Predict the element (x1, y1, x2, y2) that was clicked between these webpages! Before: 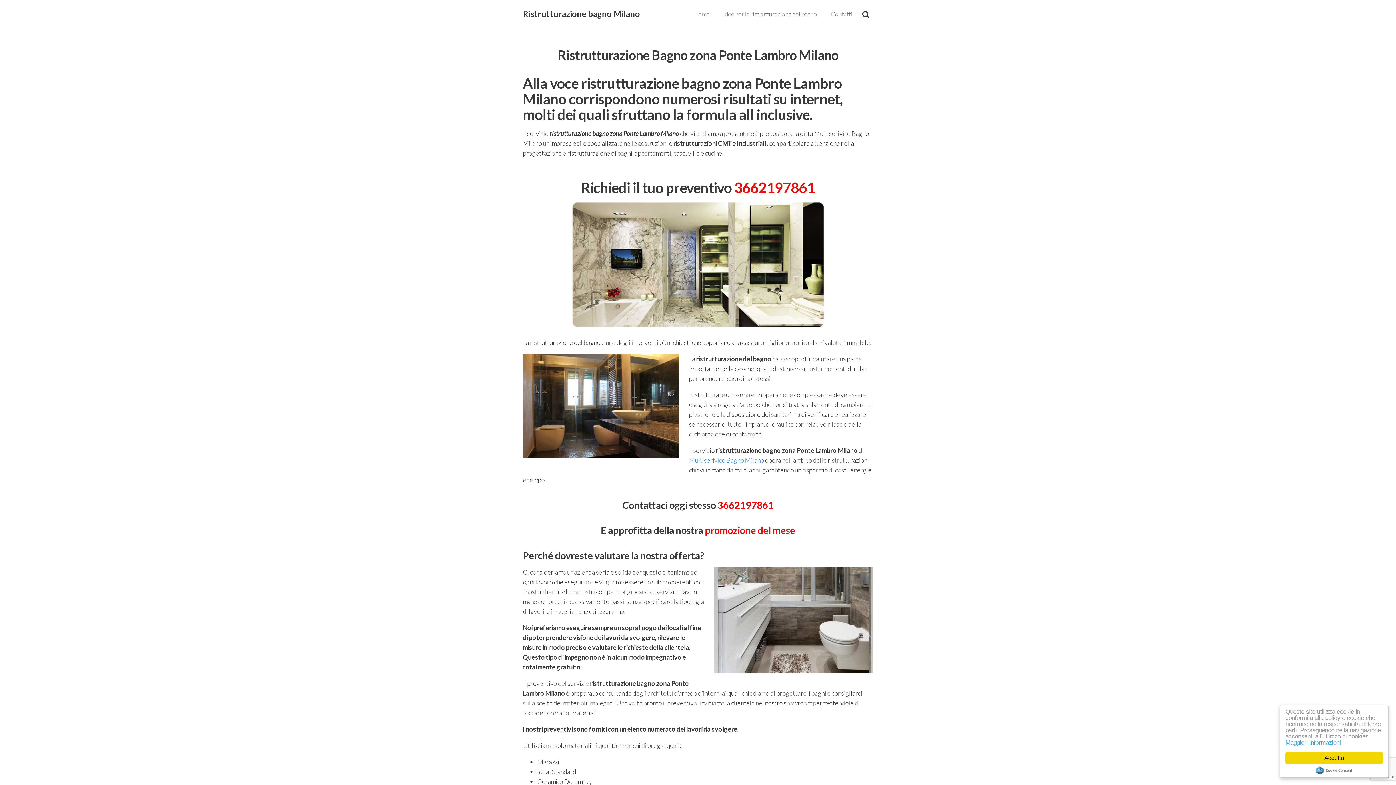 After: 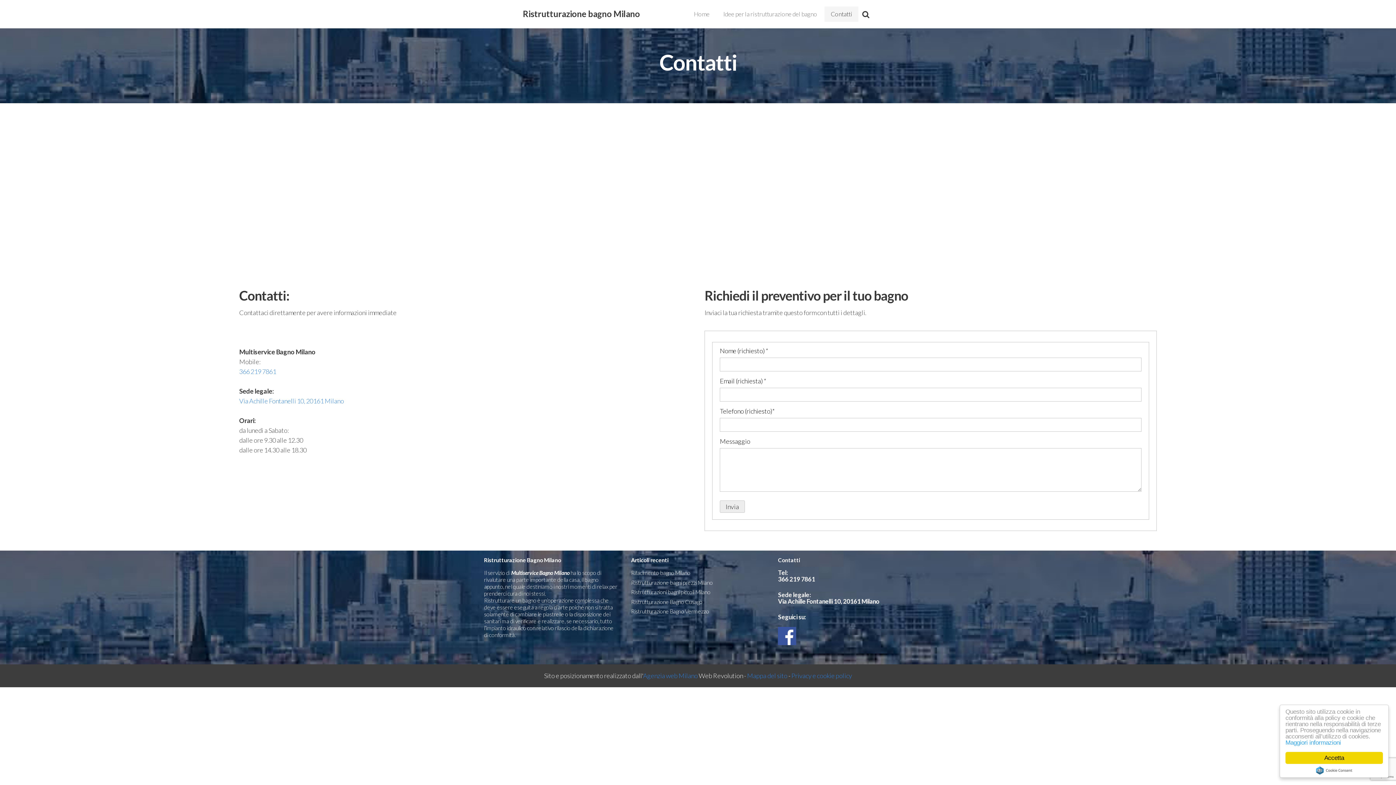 Action: label: Contatti bbox: (824, 6, 858, 21)